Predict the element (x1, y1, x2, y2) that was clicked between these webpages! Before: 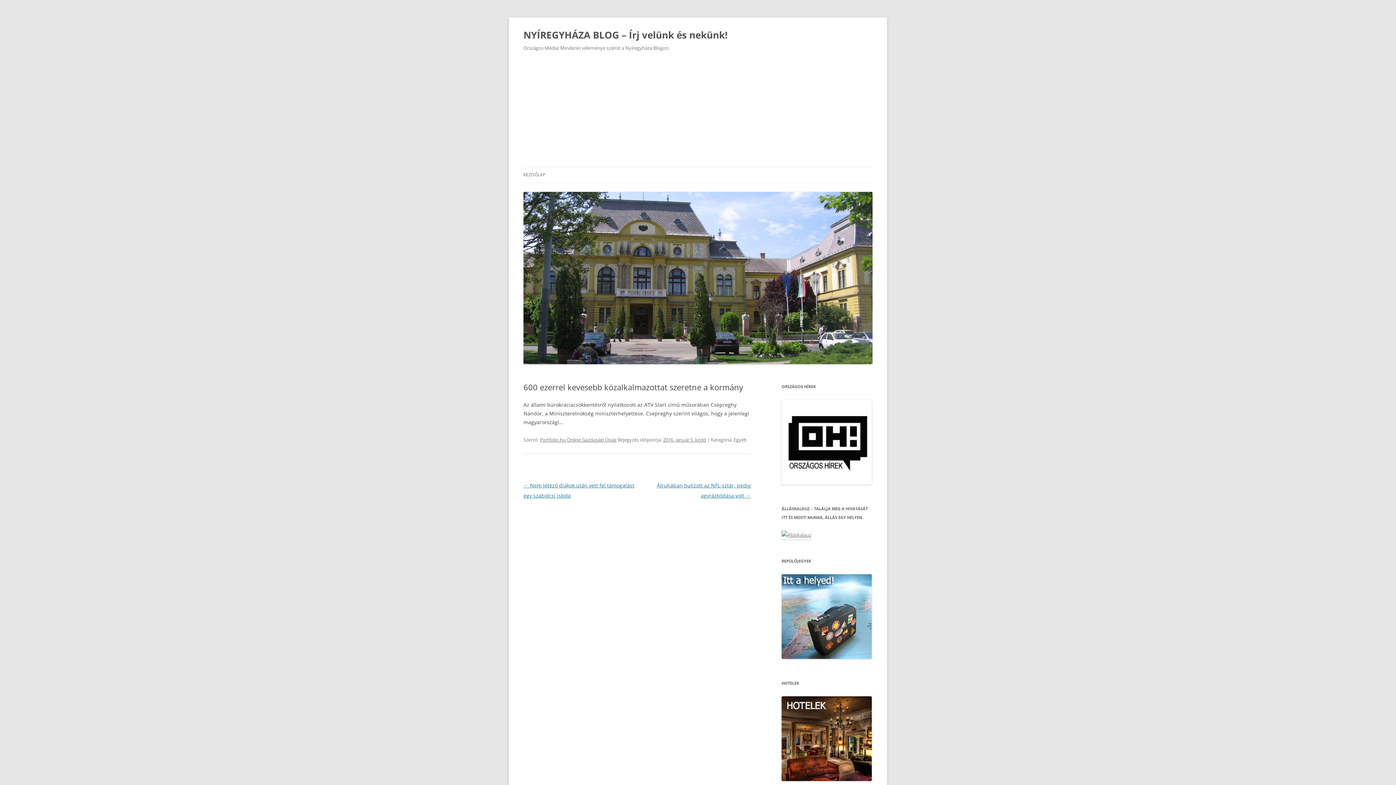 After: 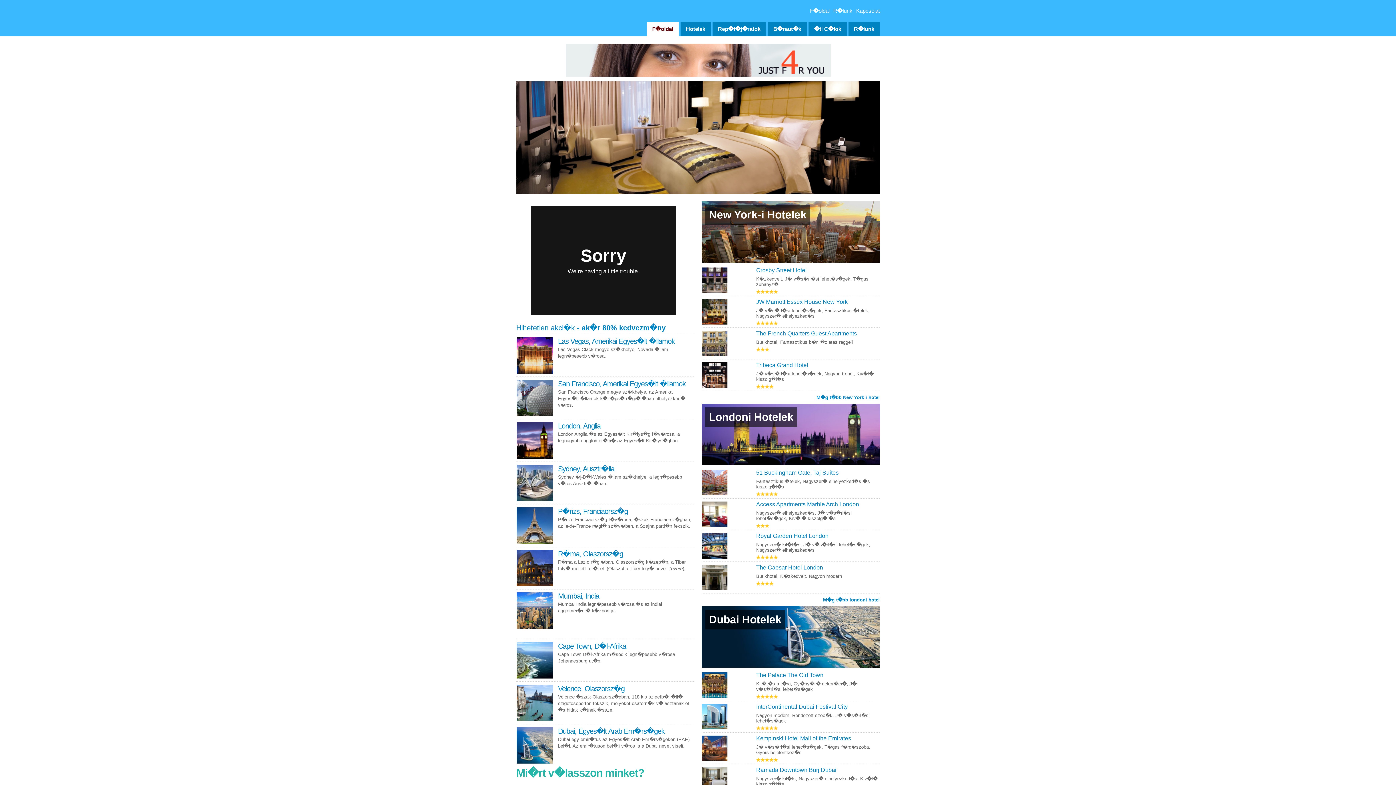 Action: bbox: (781, 776, 872, 782)